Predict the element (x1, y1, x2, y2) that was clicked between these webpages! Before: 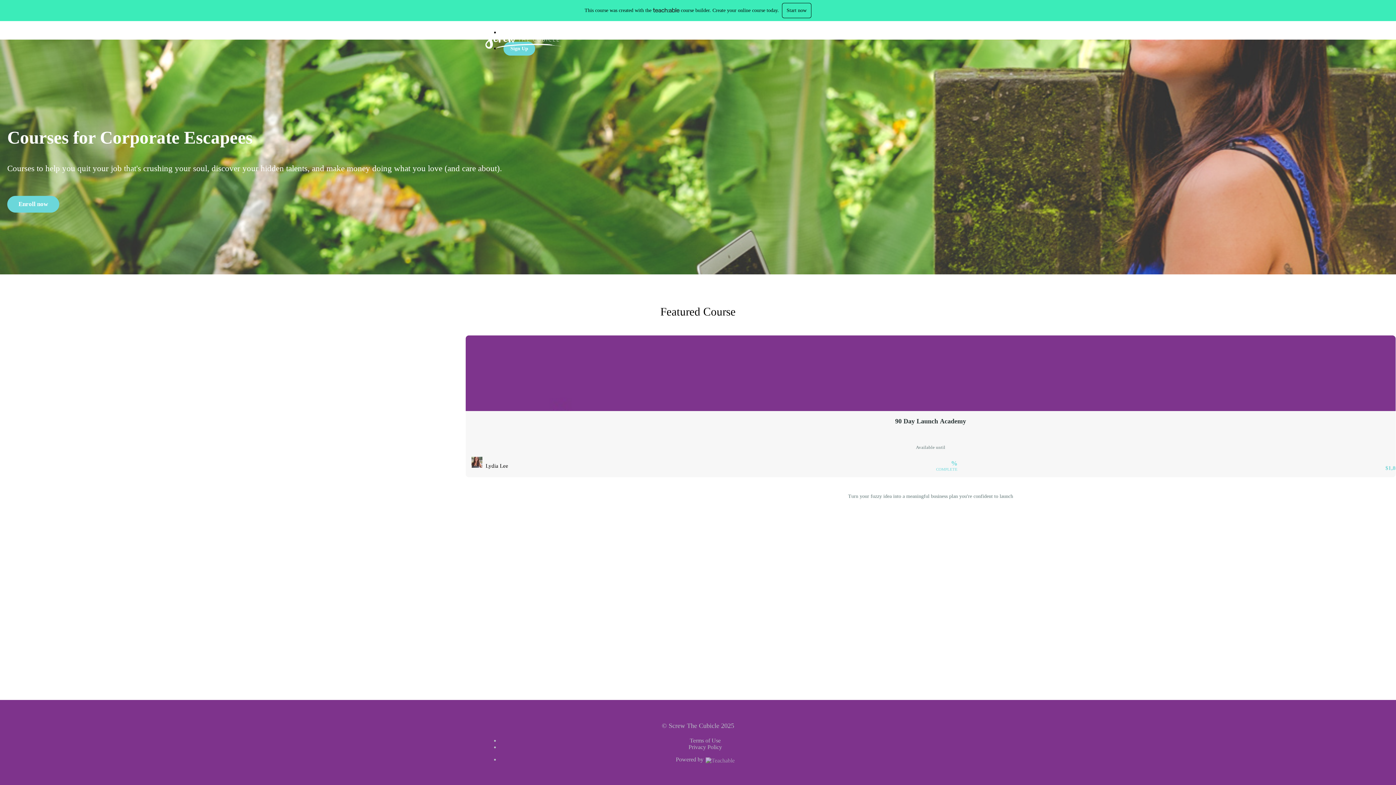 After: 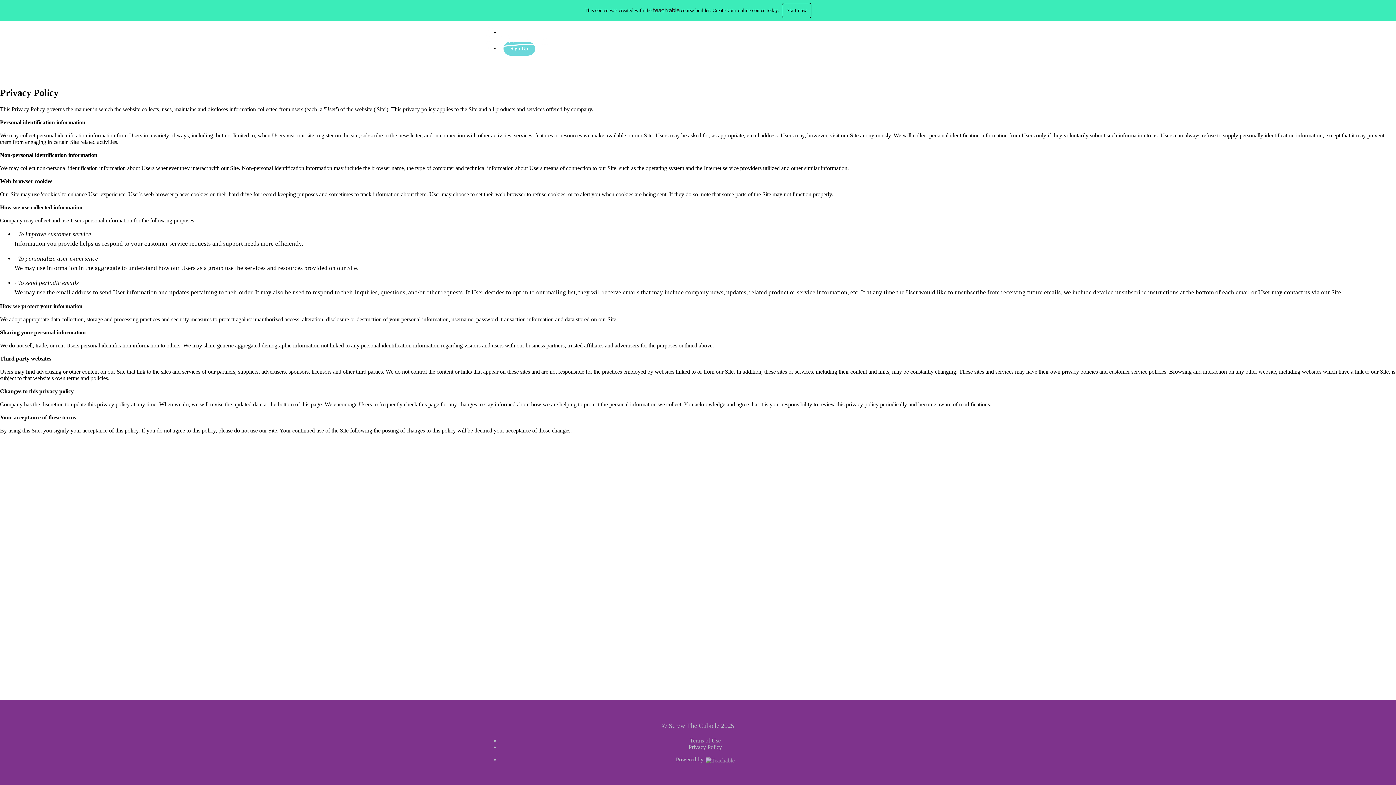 Action: bbox: (688, 744, 722, 750) label: Privacy Policy